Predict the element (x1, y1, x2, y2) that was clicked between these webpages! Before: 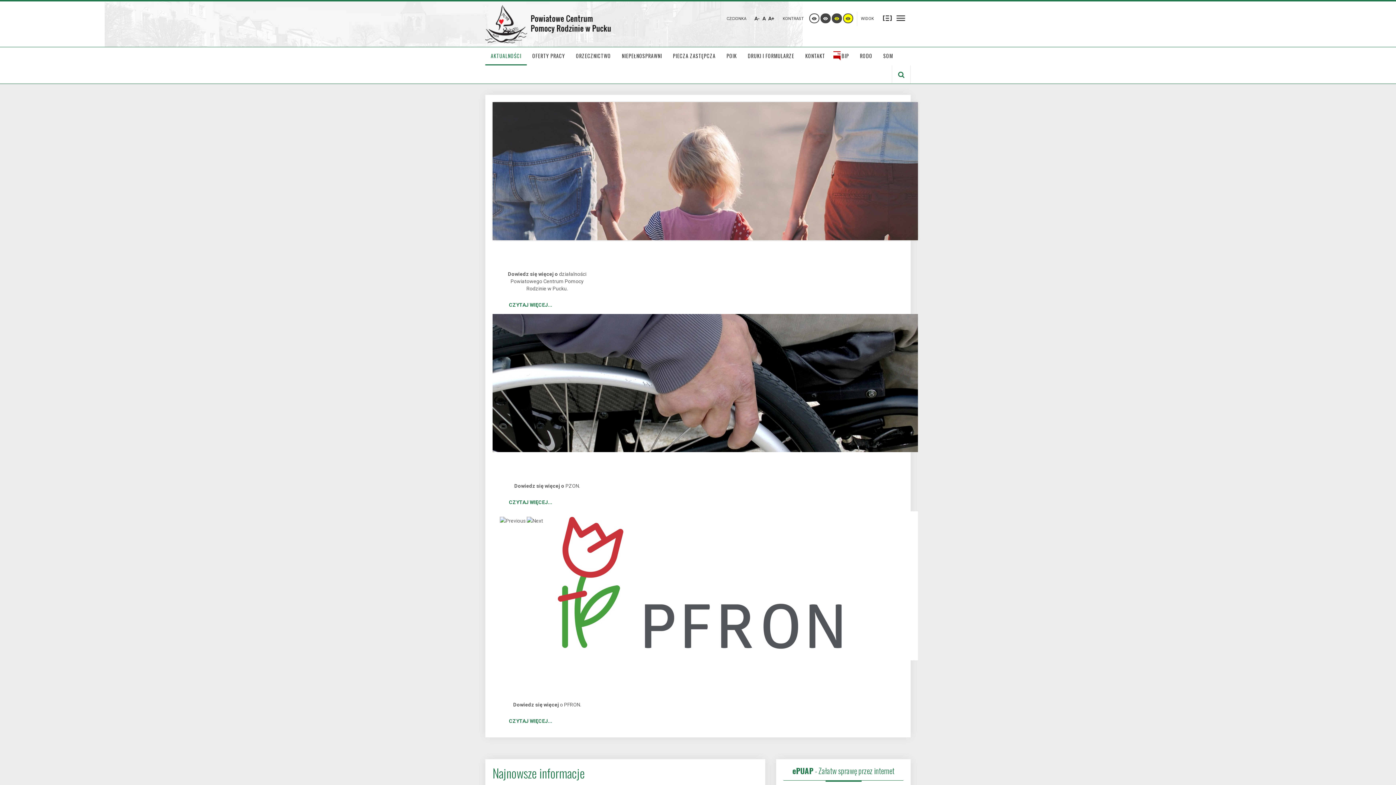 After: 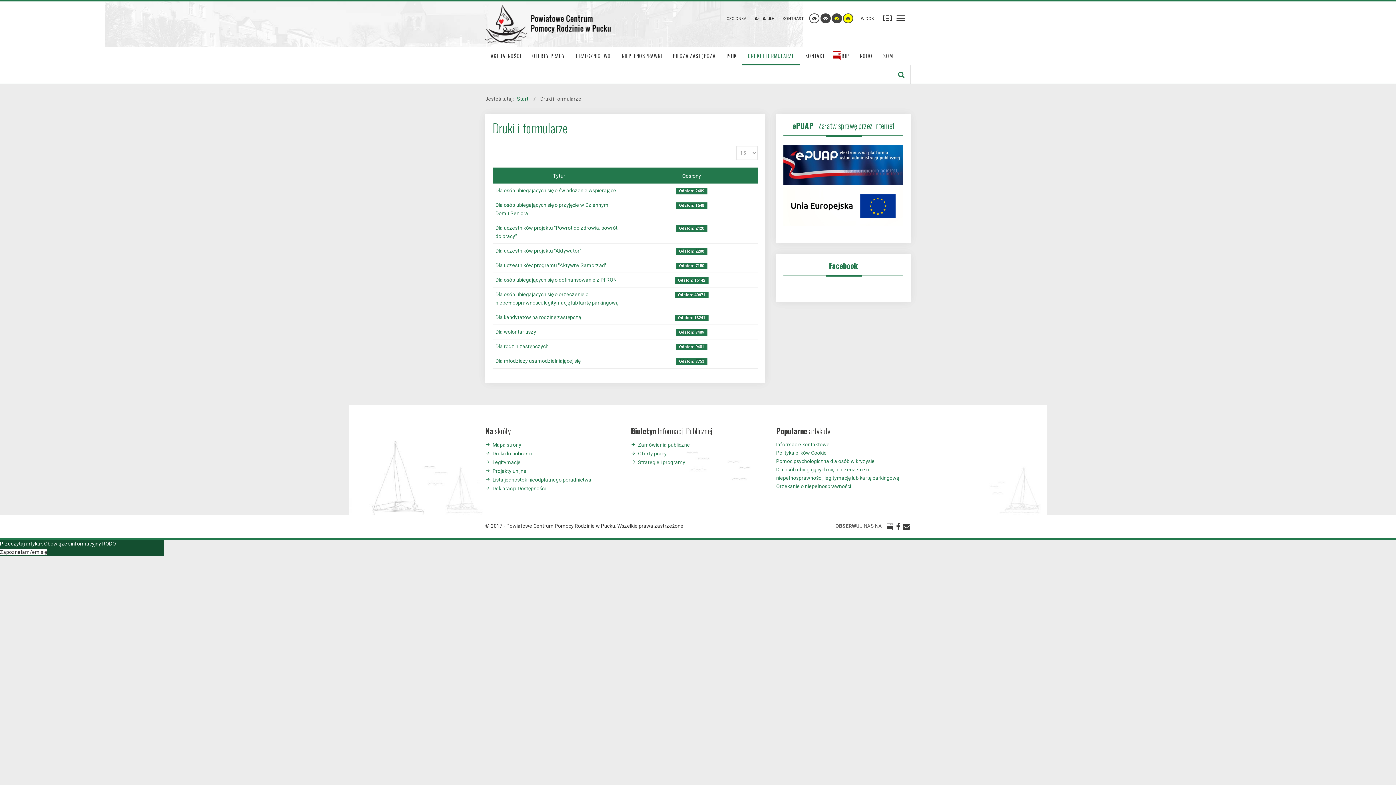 Action: bbox: (742, 47, 800, 65) label: DRUKI I FORMULARZE